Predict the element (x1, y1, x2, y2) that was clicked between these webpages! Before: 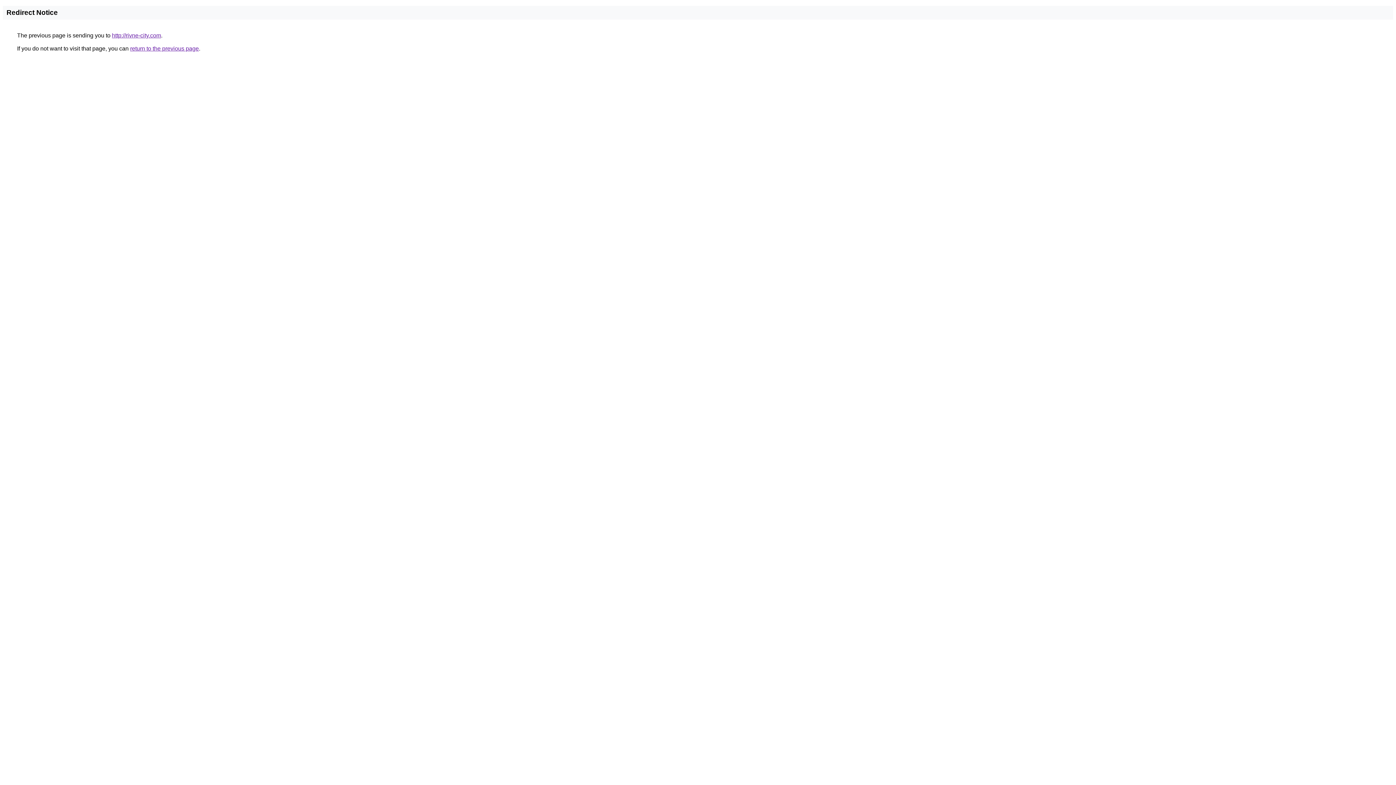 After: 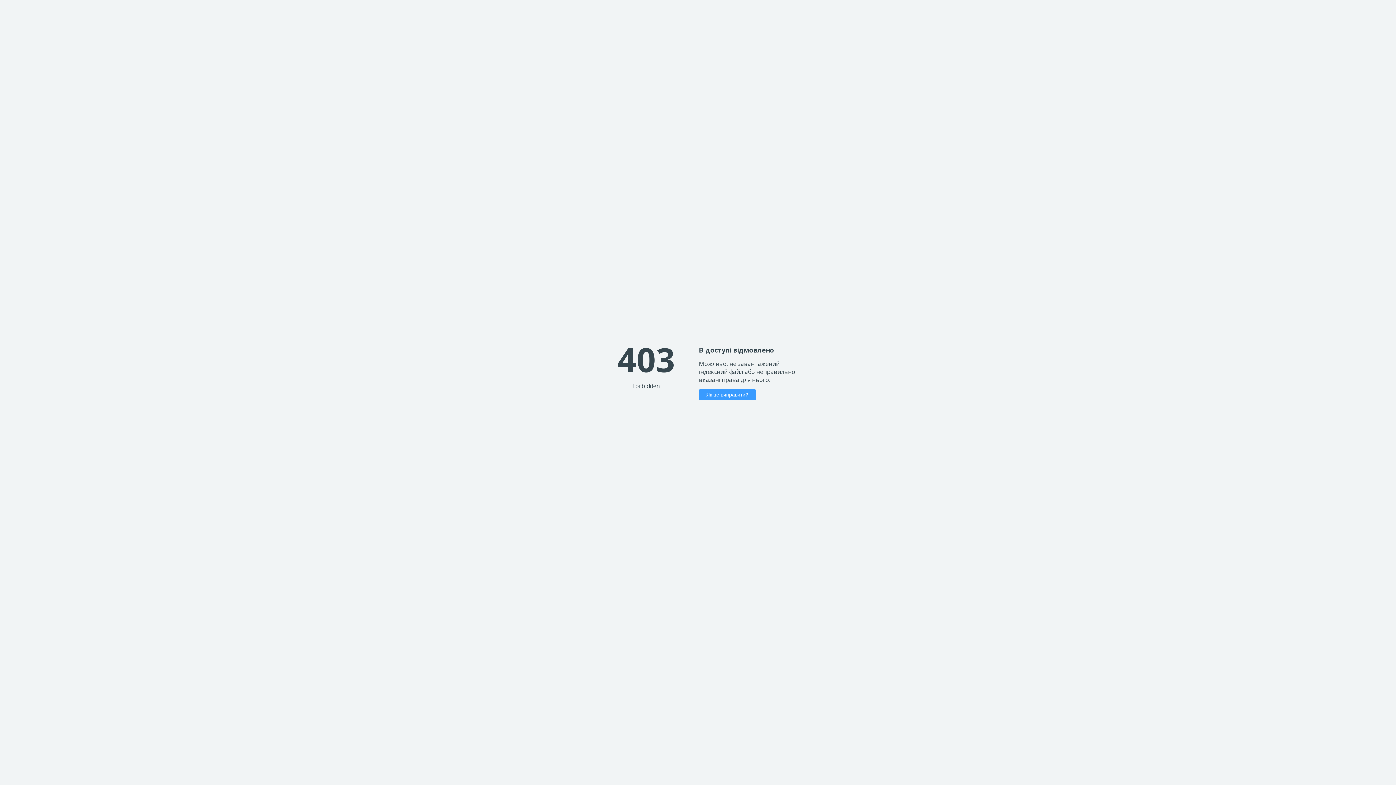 Action: label: http://rivne-city.com bbox: (112, 32, 161, 38)